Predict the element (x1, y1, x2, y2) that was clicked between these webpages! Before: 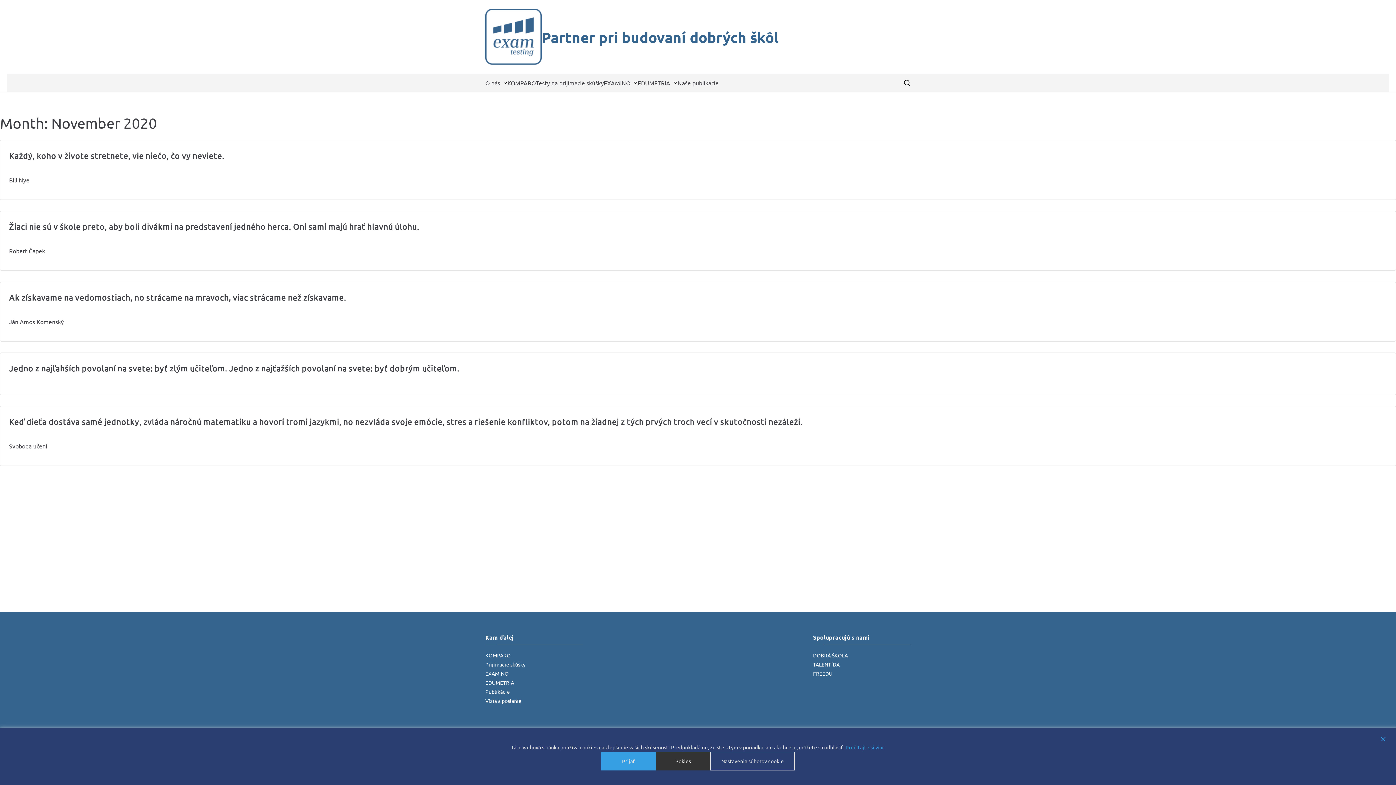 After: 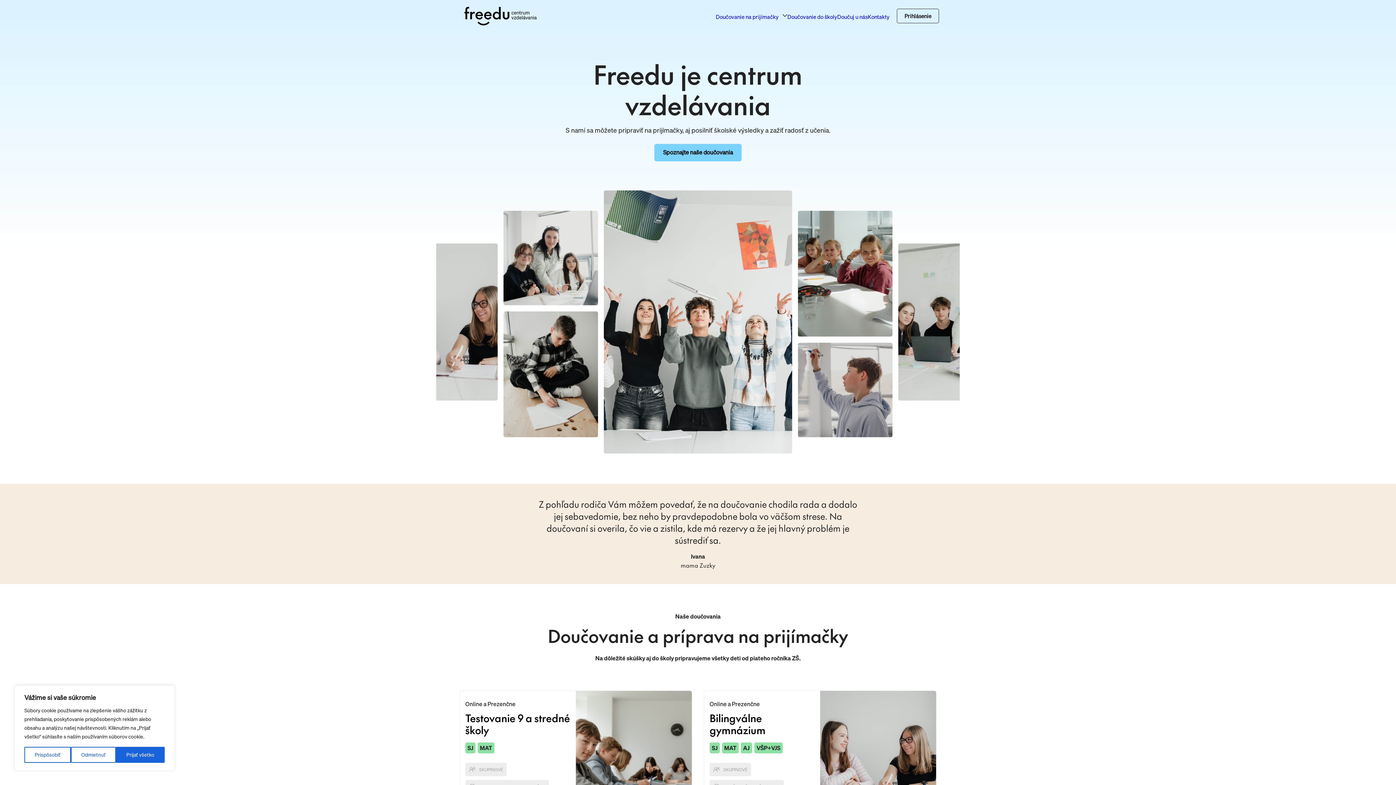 Action: label: FREEDU bbox: (813, 669, 910, 678)